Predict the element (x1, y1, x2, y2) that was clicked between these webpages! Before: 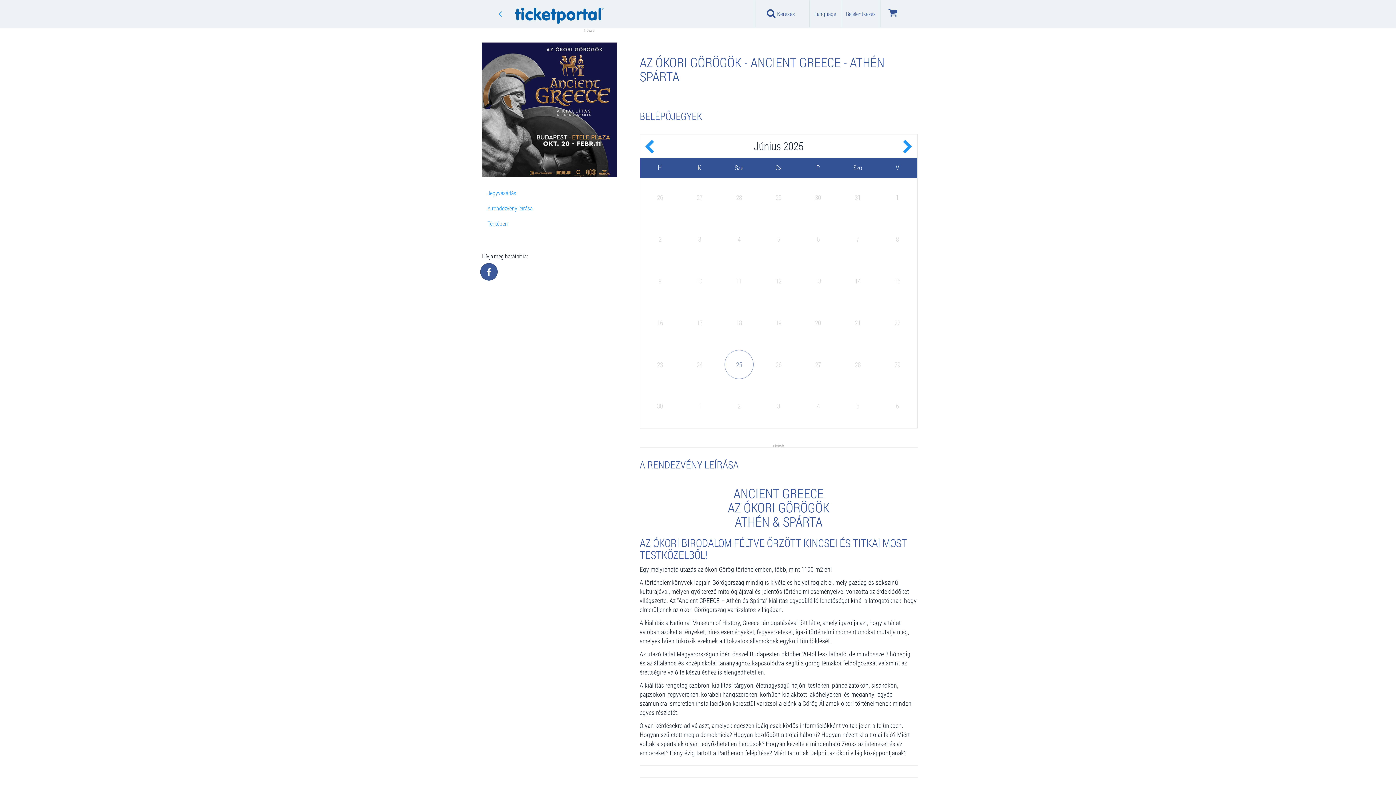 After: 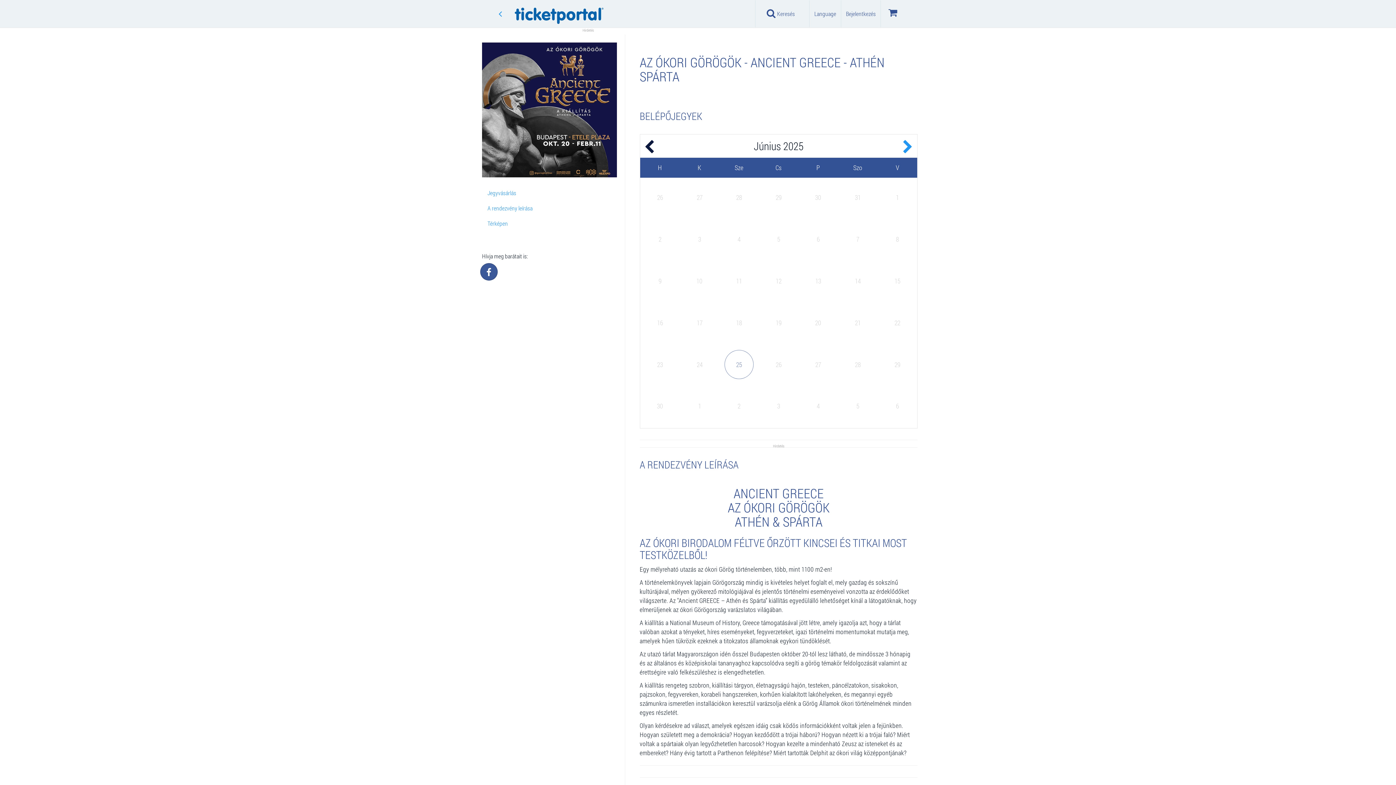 Action: bbox: (640, 140, 658, 154)